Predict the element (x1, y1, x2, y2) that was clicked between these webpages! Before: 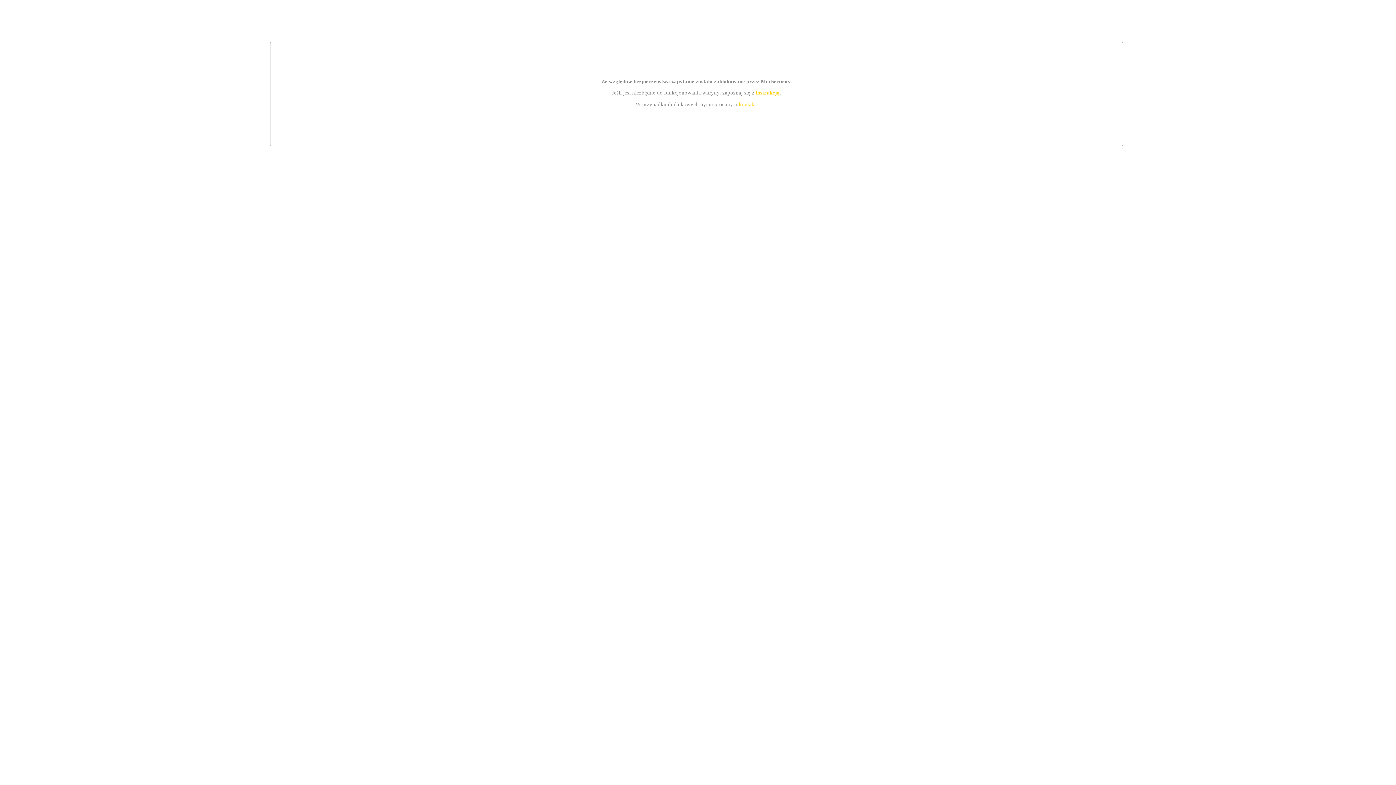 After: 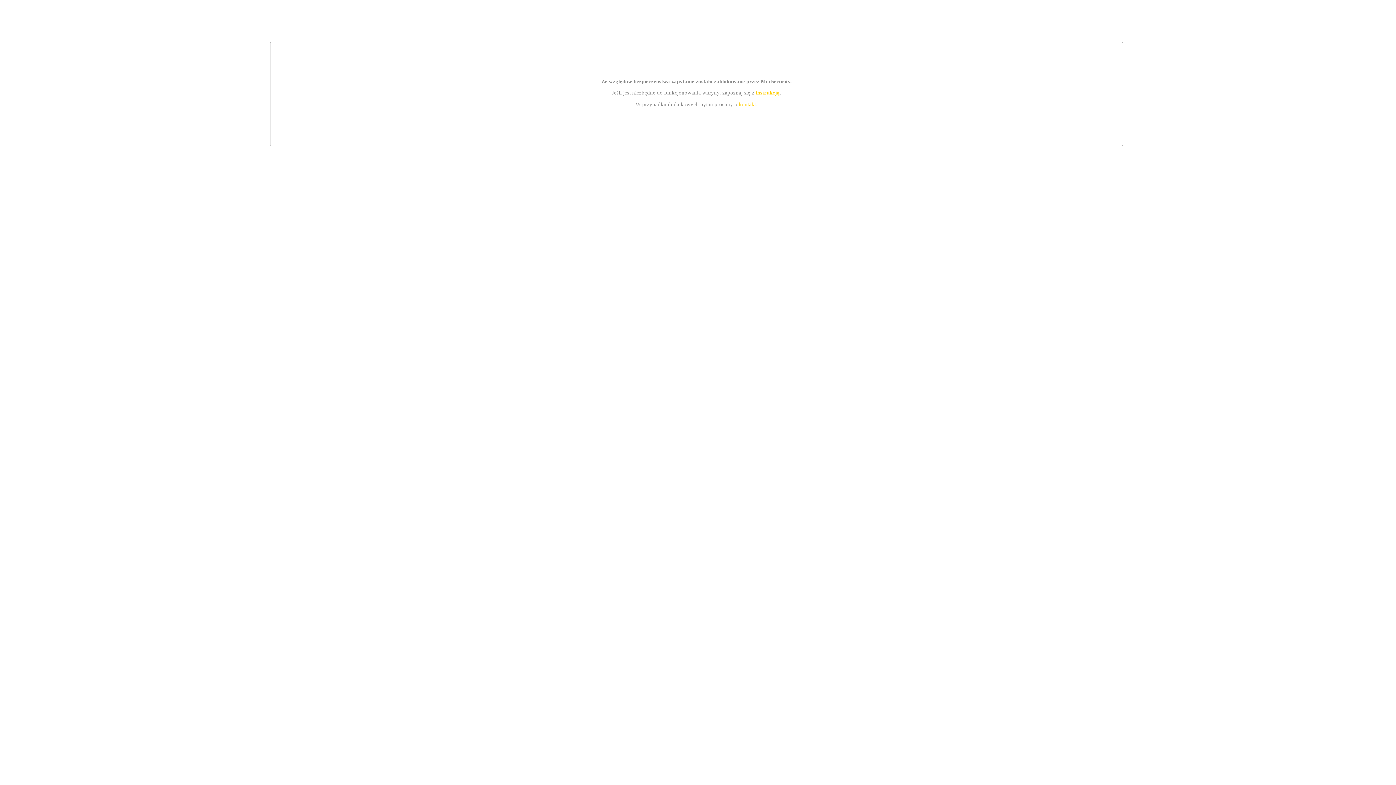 Action: label: instrukcją bbox: (755, 89, 779, 95)